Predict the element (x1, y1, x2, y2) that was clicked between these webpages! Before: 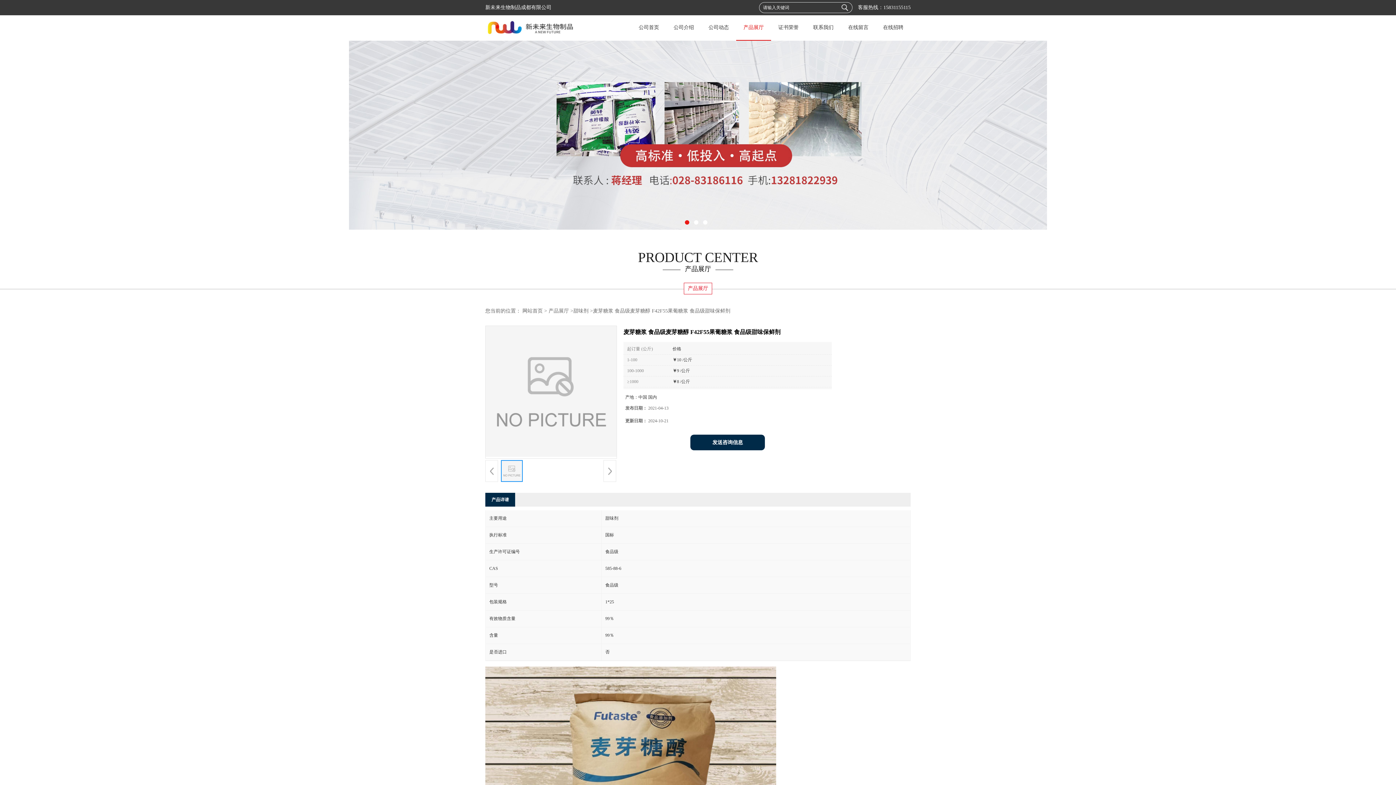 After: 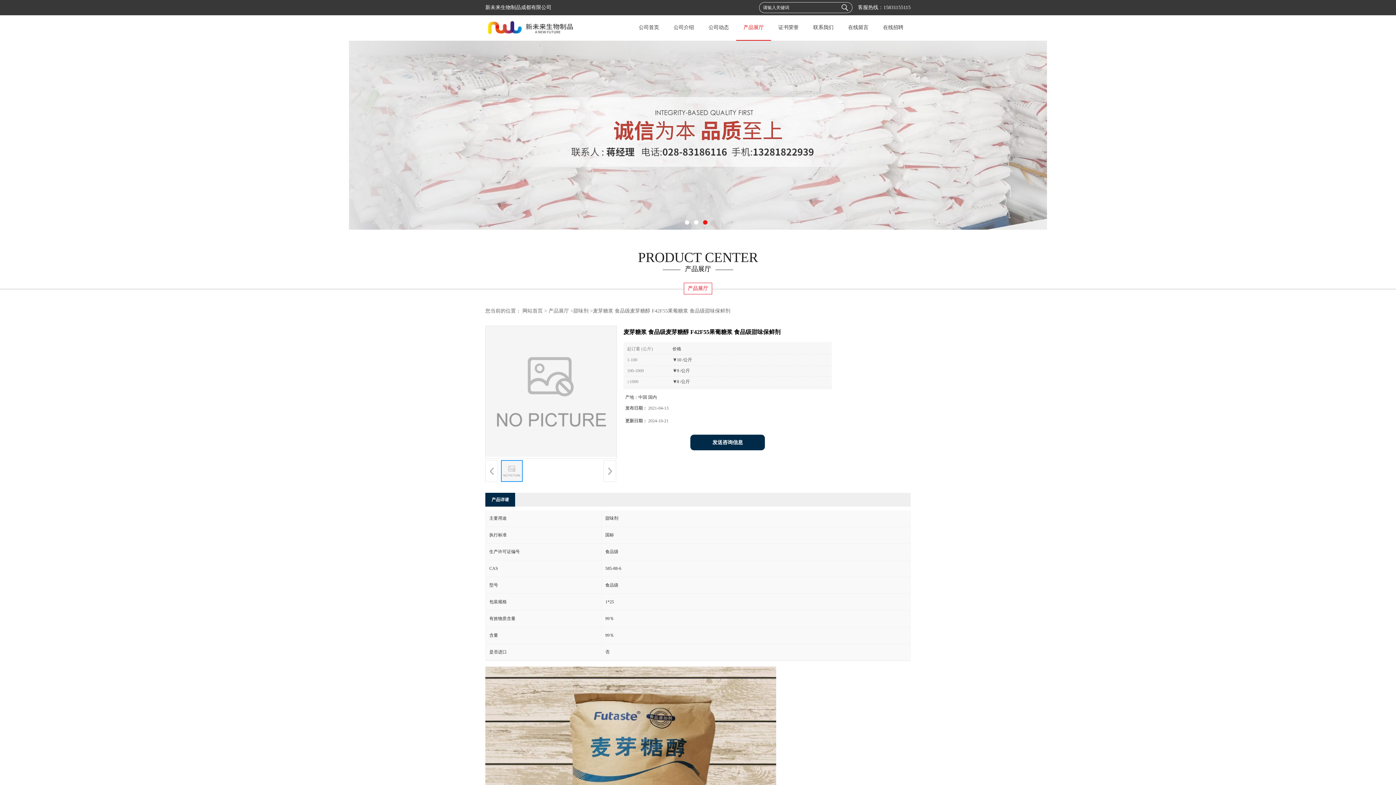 Action: bbox: (883, 4, 910, 10) label: 15831155115